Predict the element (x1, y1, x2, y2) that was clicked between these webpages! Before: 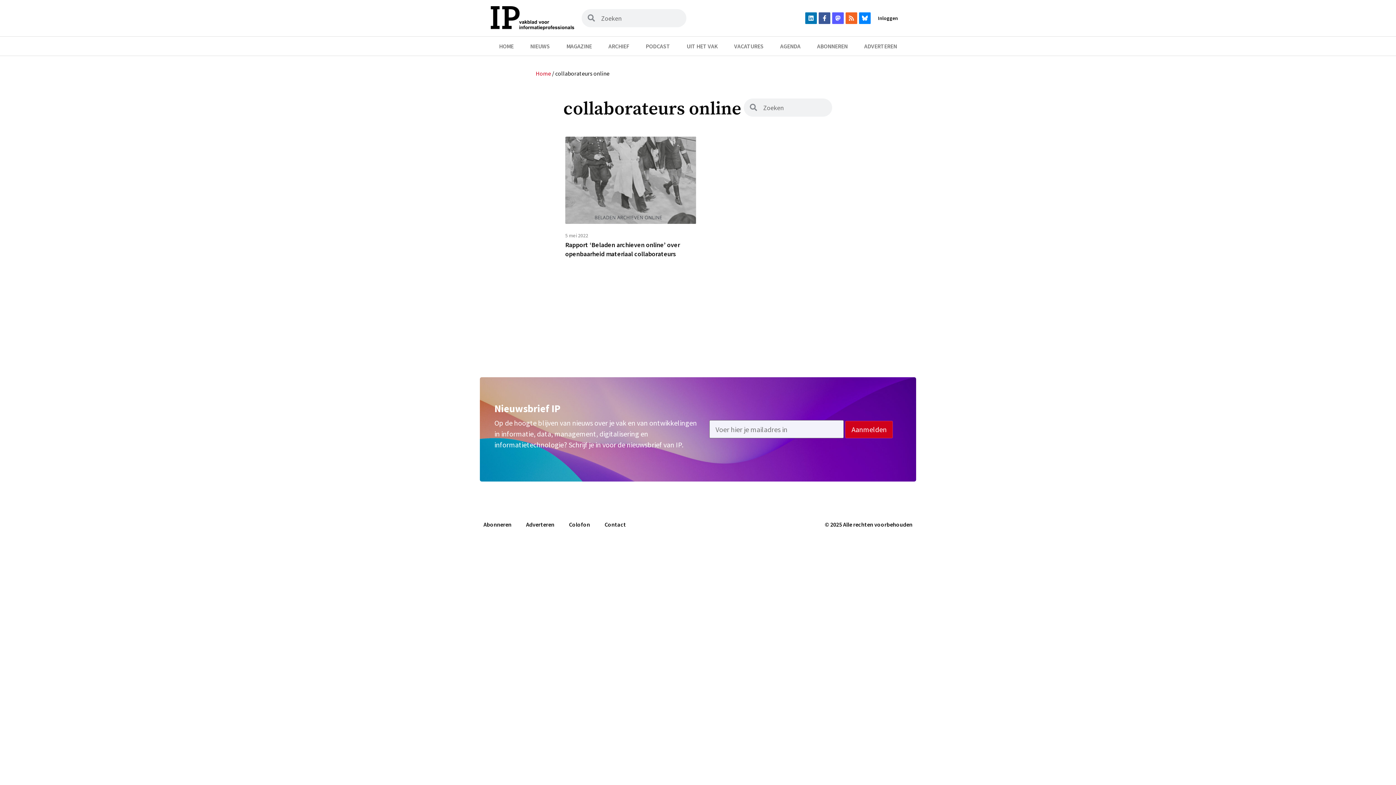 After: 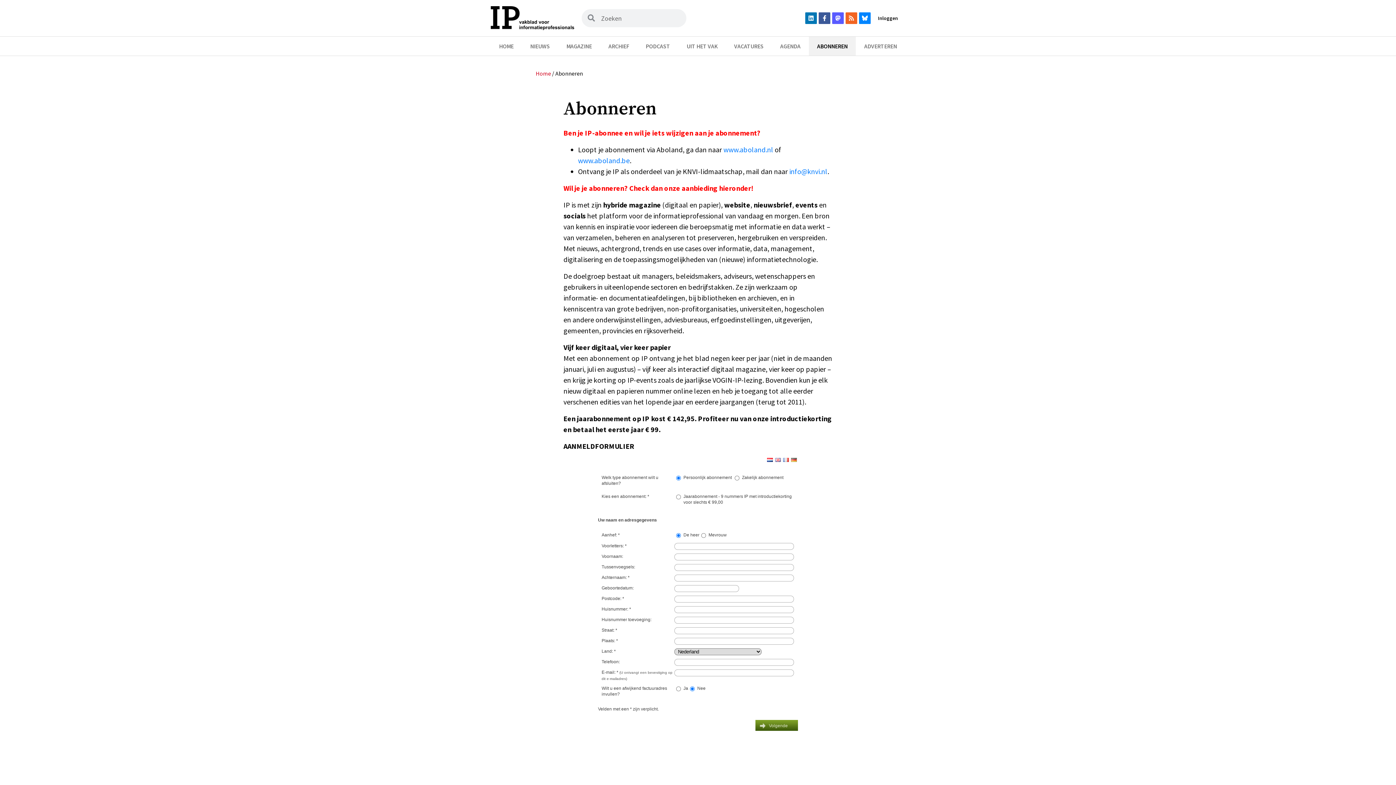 Action: label: Abonneren bbox: (483, 517, 511, 532)